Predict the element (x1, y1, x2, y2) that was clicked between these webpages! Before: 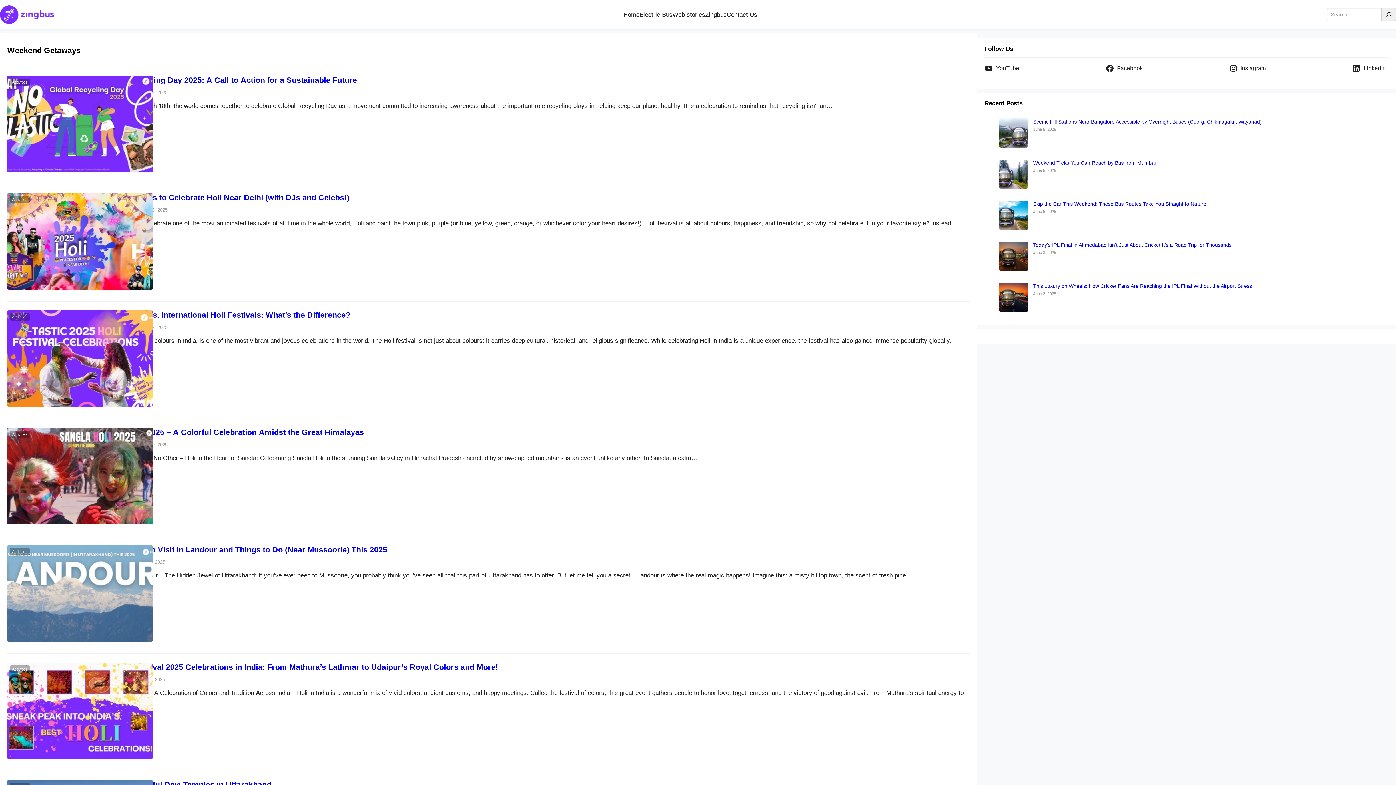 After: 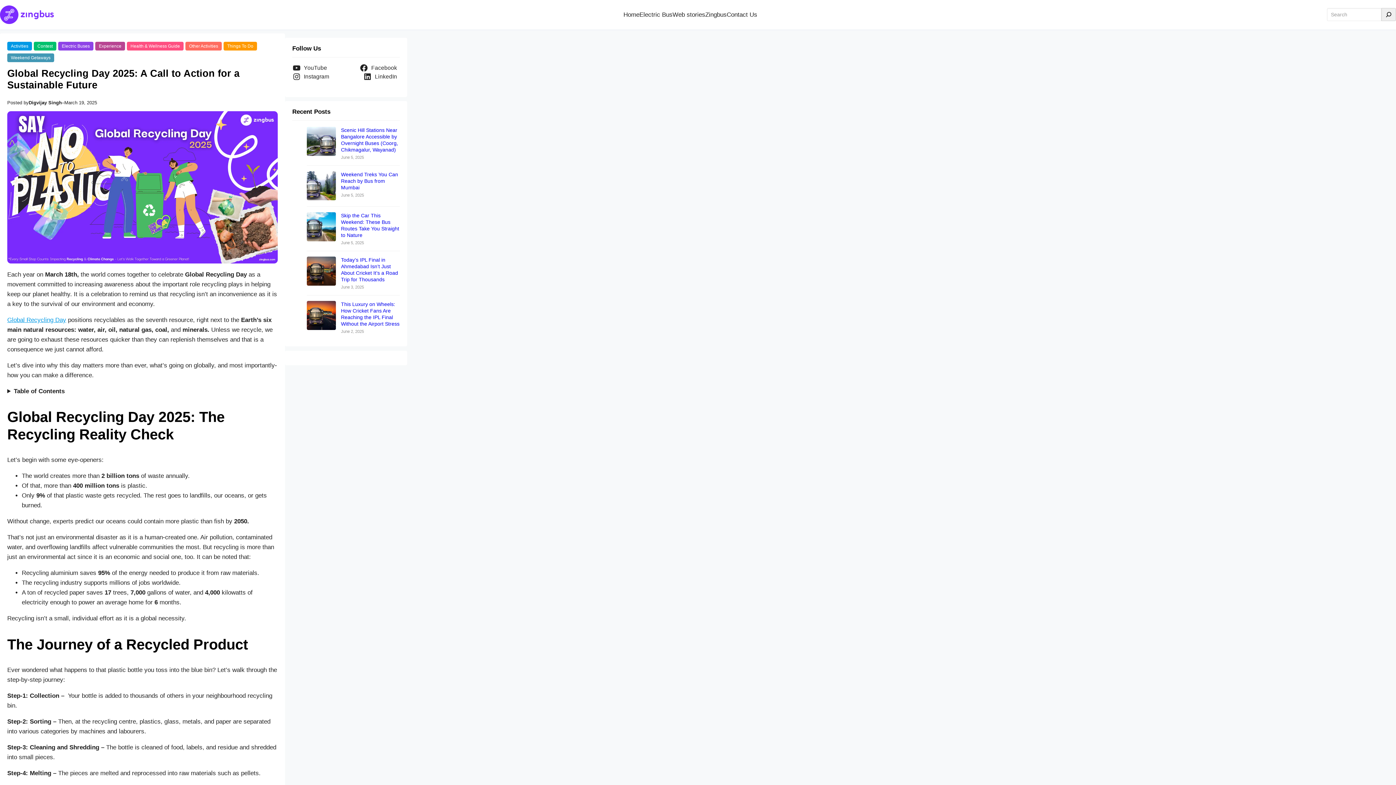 Action: bbox: (7, 75, 94, 175)